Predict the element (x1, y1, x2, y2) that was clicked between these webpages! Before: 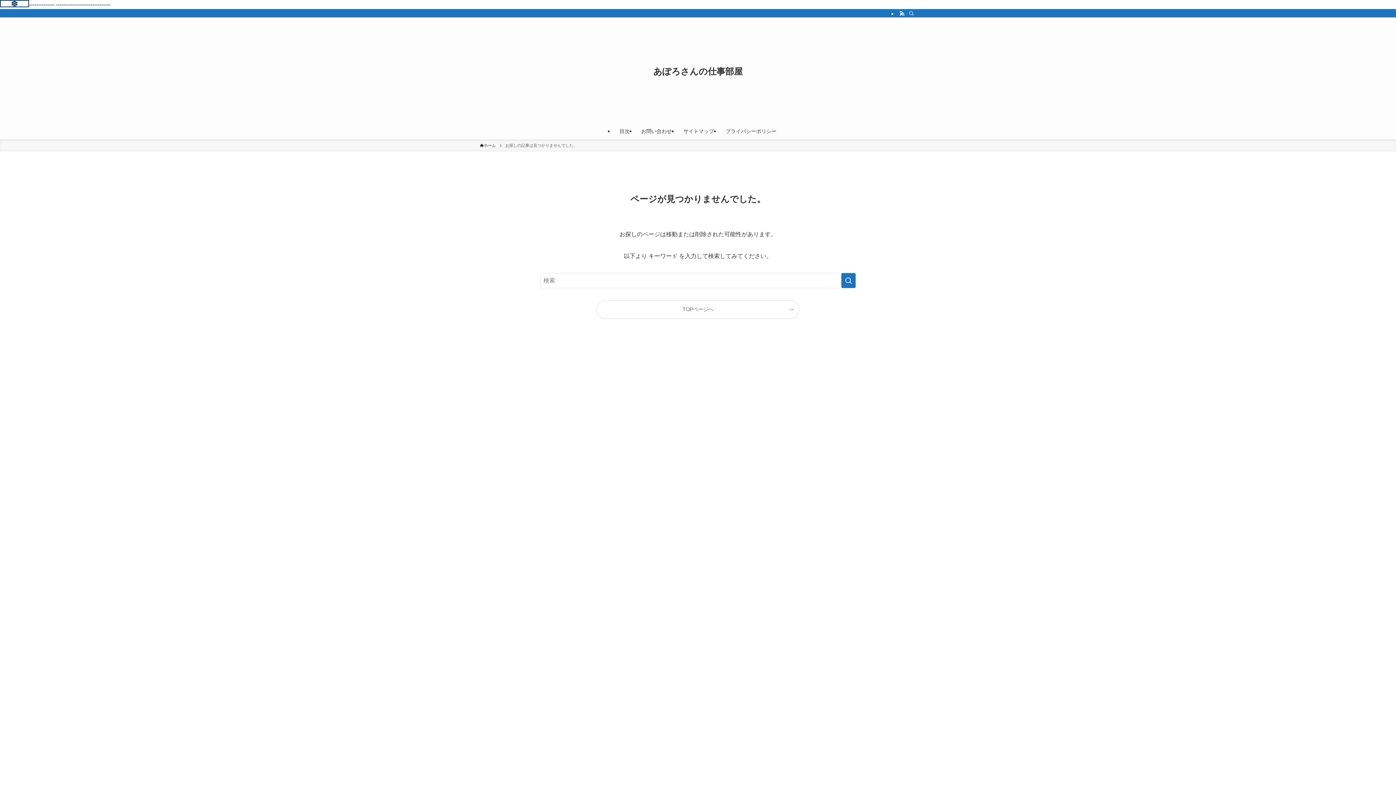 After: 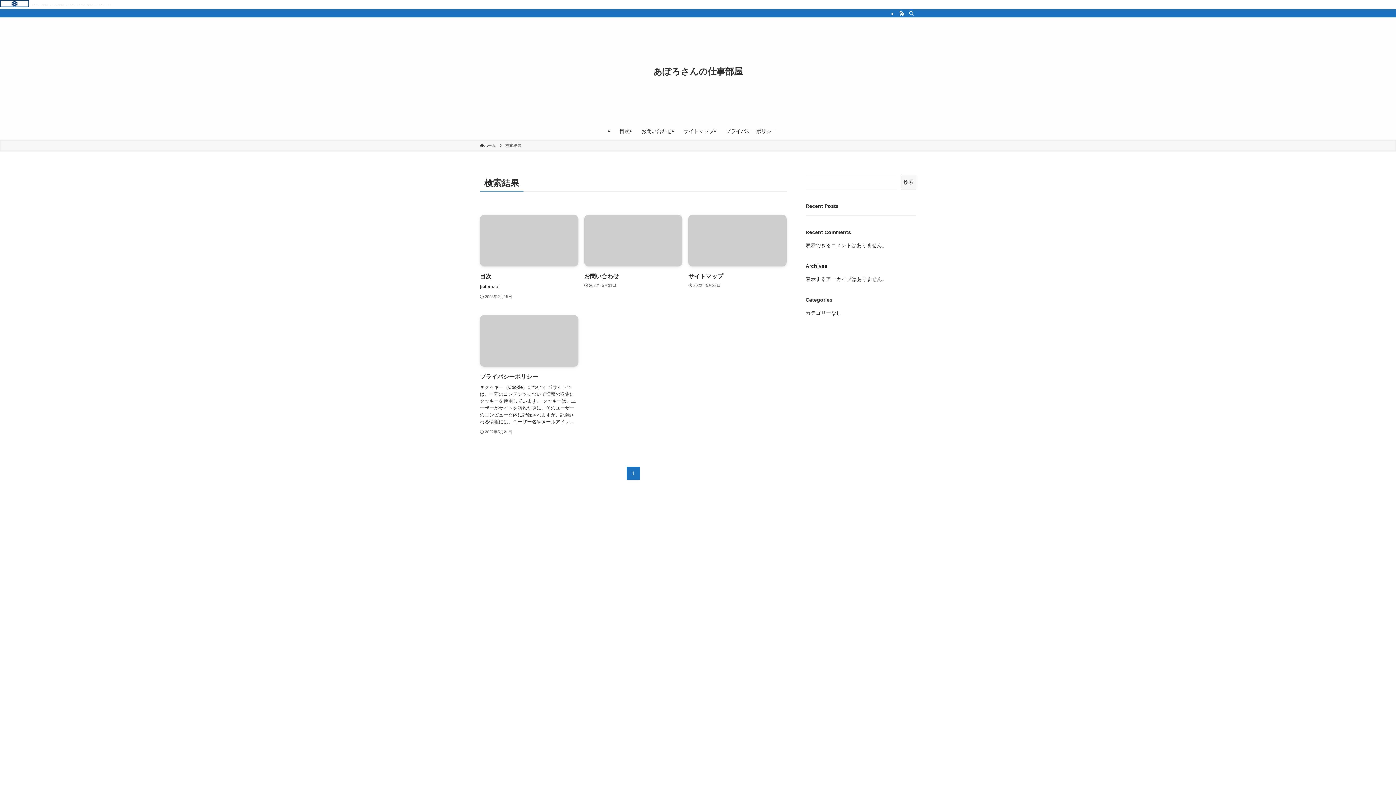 Action: bbox: (841, 273, 856, 288) label: 検索を実行する